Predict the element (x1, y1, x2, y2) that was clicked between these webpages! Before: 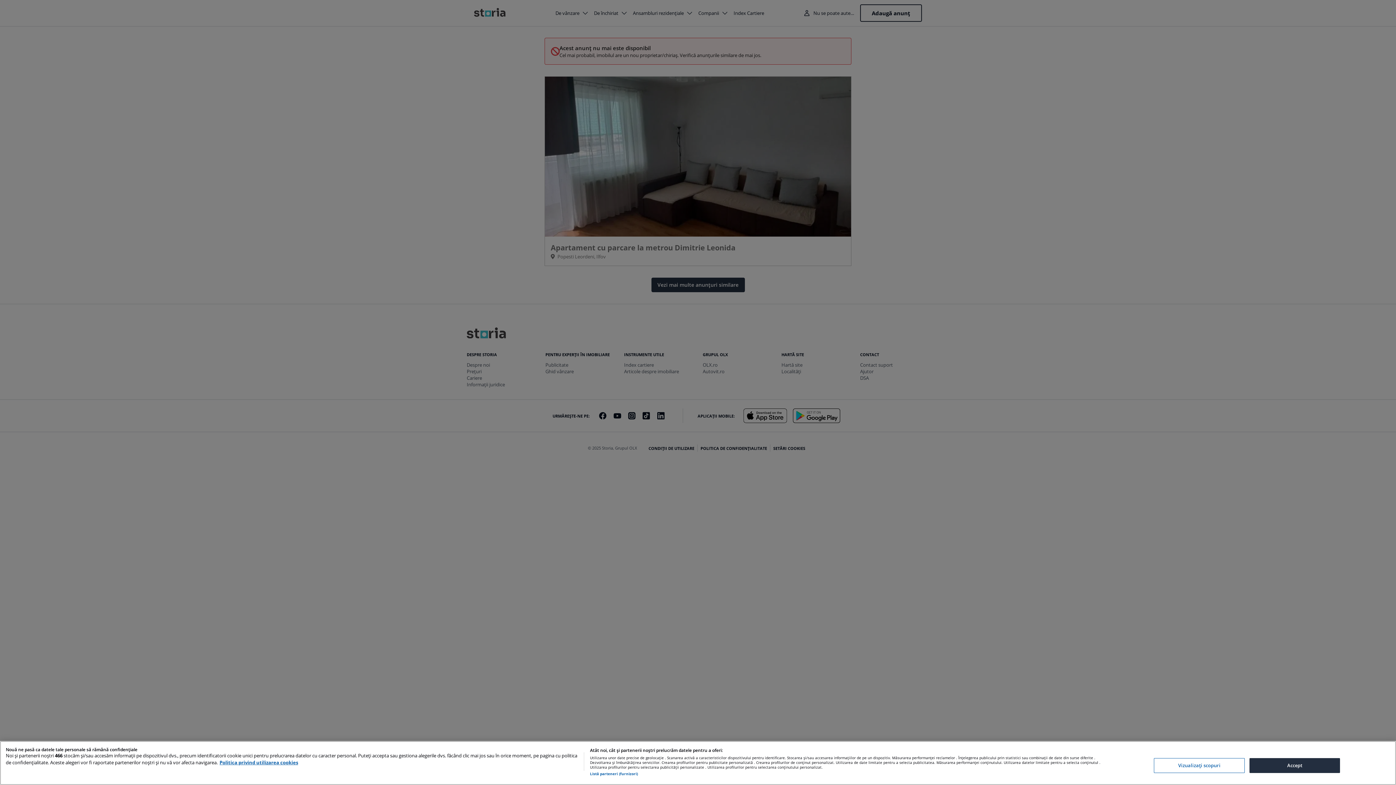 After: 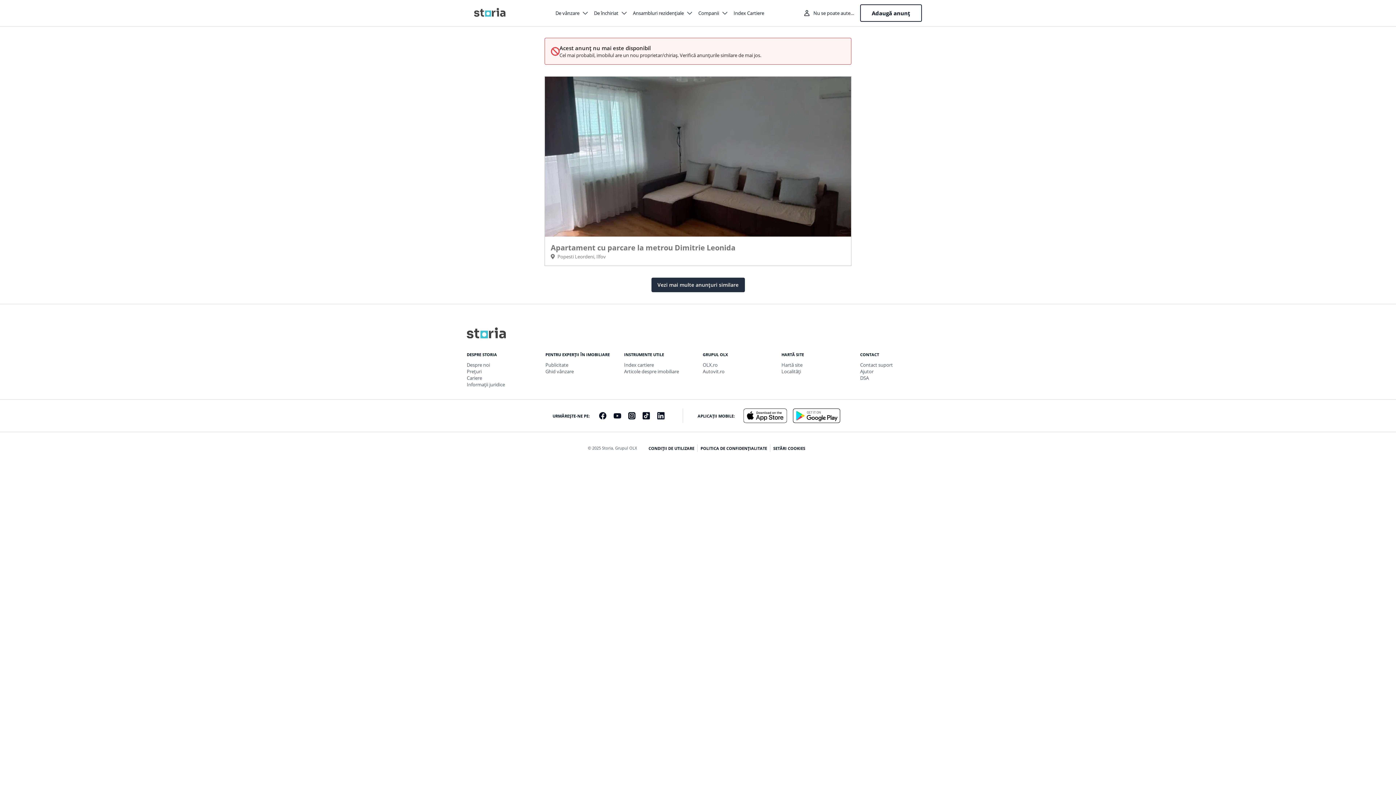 Action: label: Accept bbox: (1249, 758, 1340, 773)